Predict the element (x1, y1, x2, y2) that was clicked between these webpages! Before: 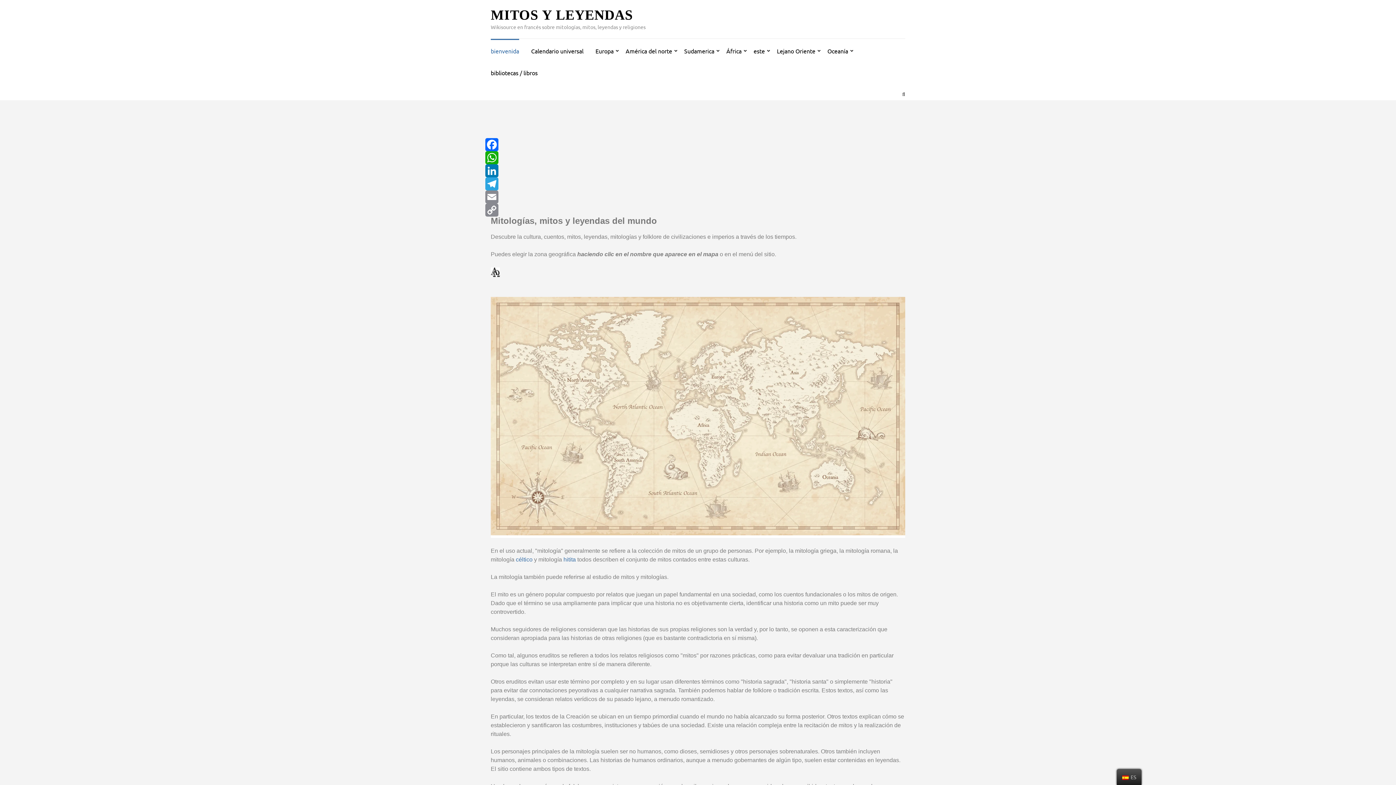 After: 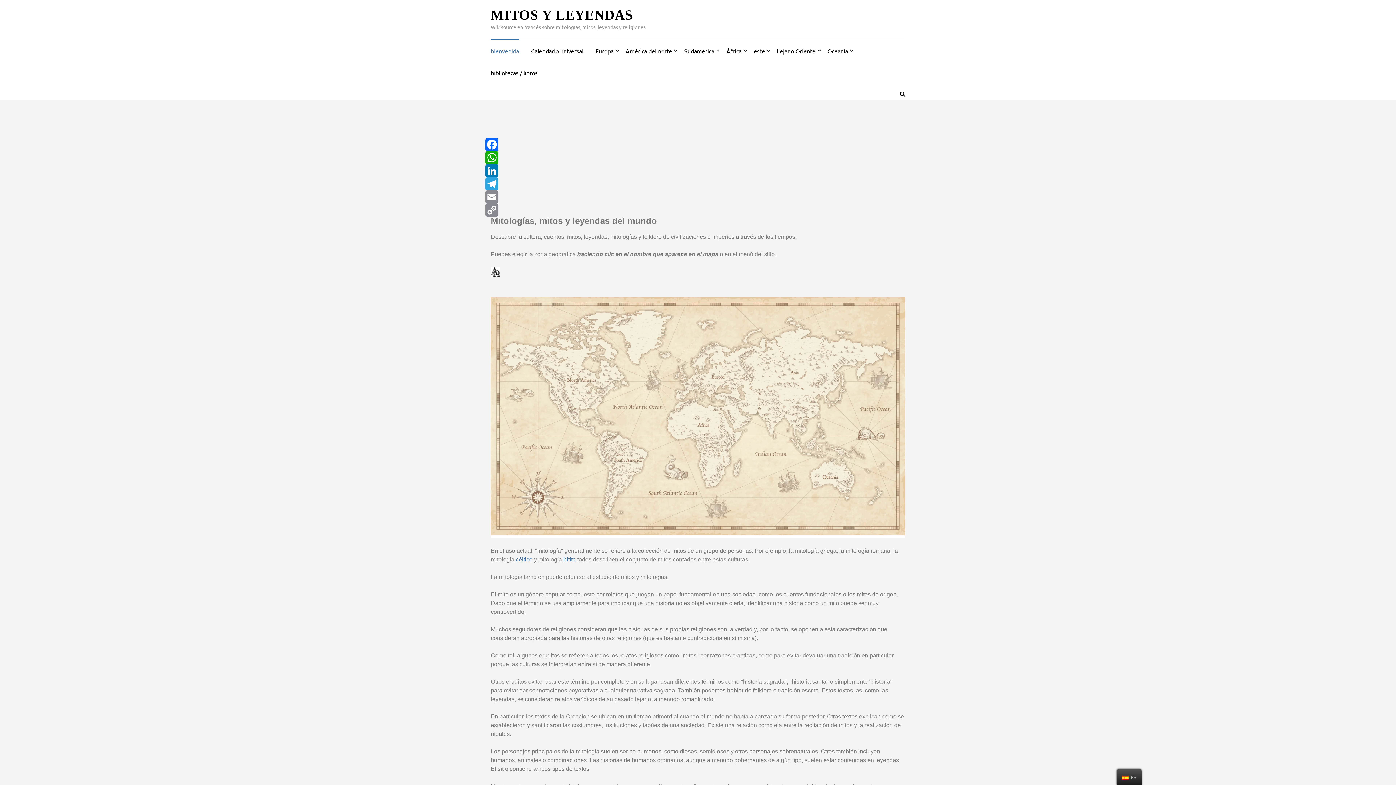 Action: label: Facebook bbox: (485, 138, 910, 151)